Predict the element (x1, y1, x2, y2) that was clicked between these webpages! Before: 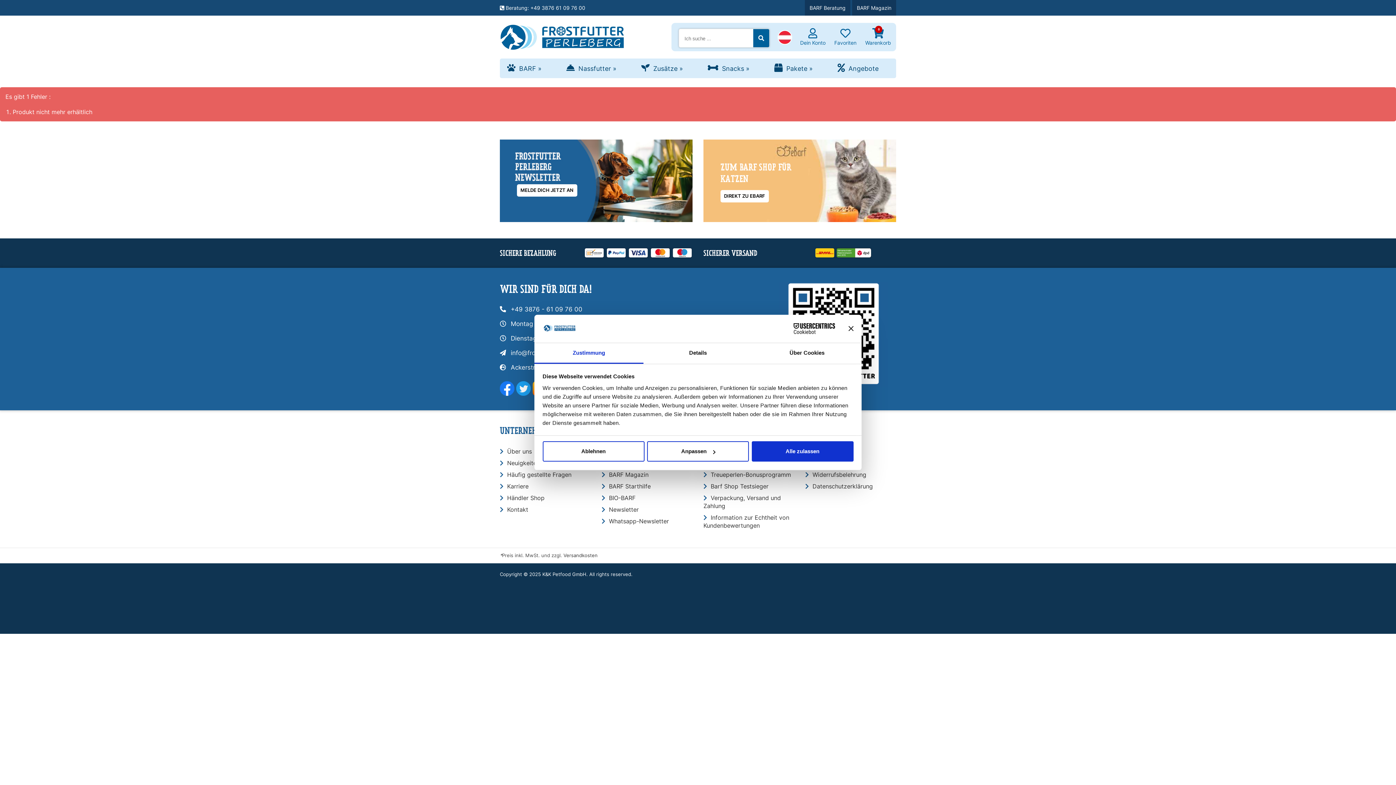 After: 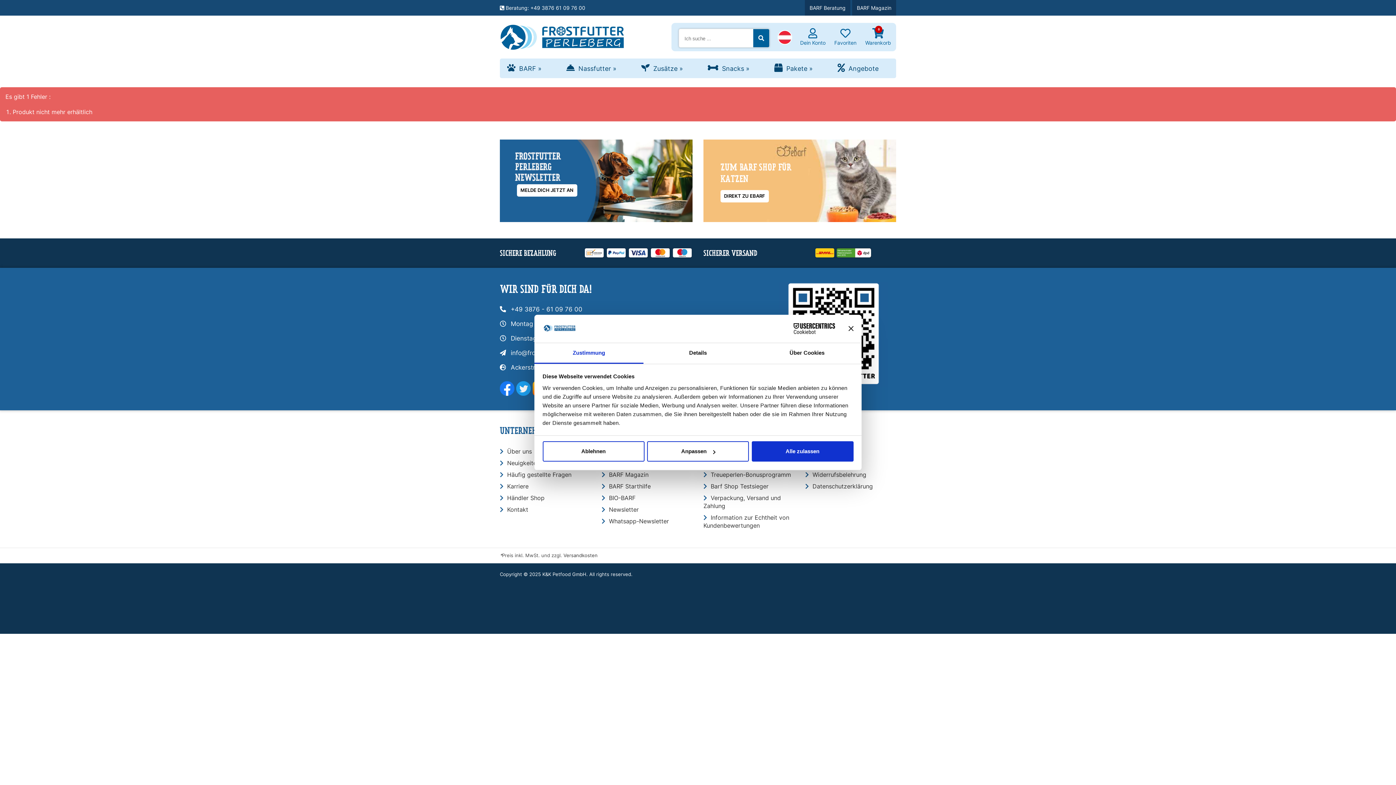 Action: bbox: (534, 343, 643, 363) label: Zustimmung